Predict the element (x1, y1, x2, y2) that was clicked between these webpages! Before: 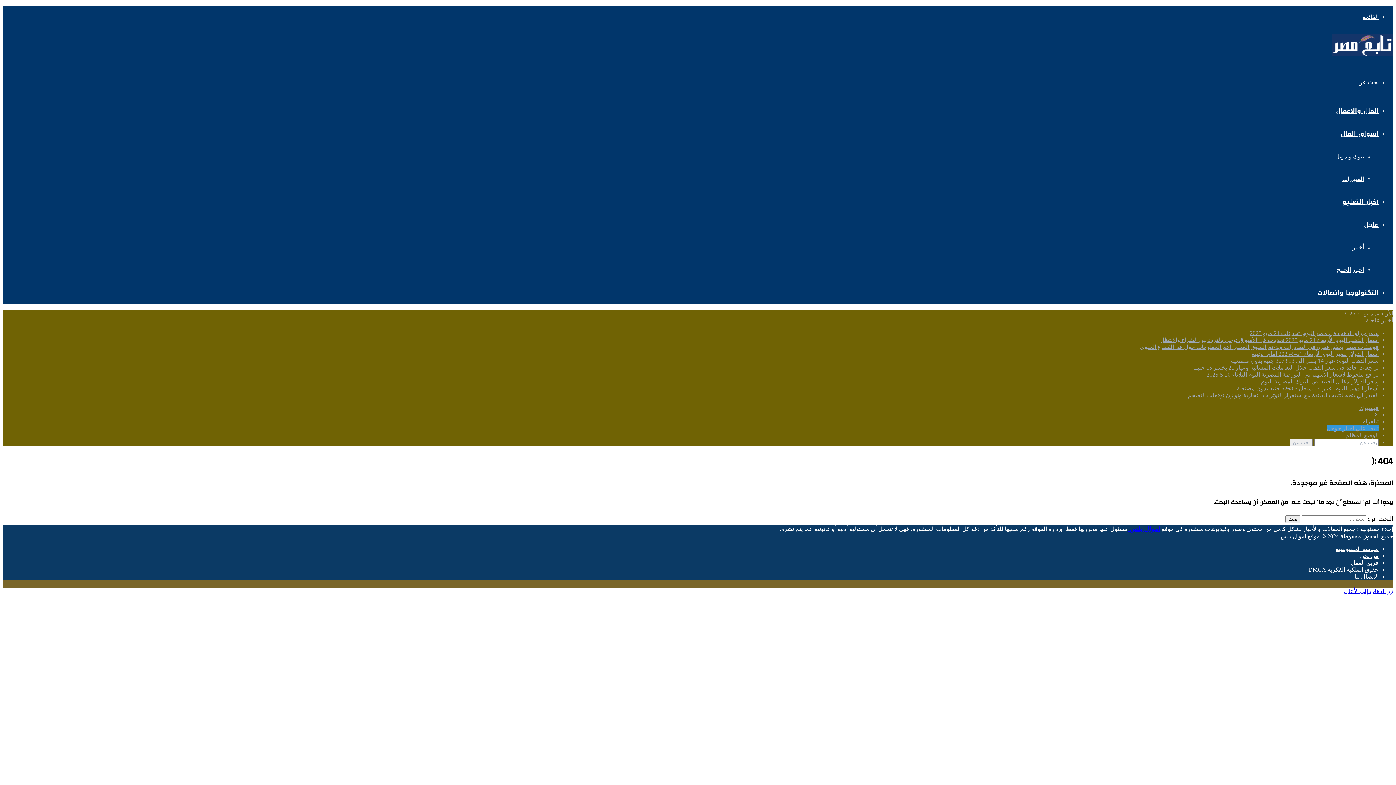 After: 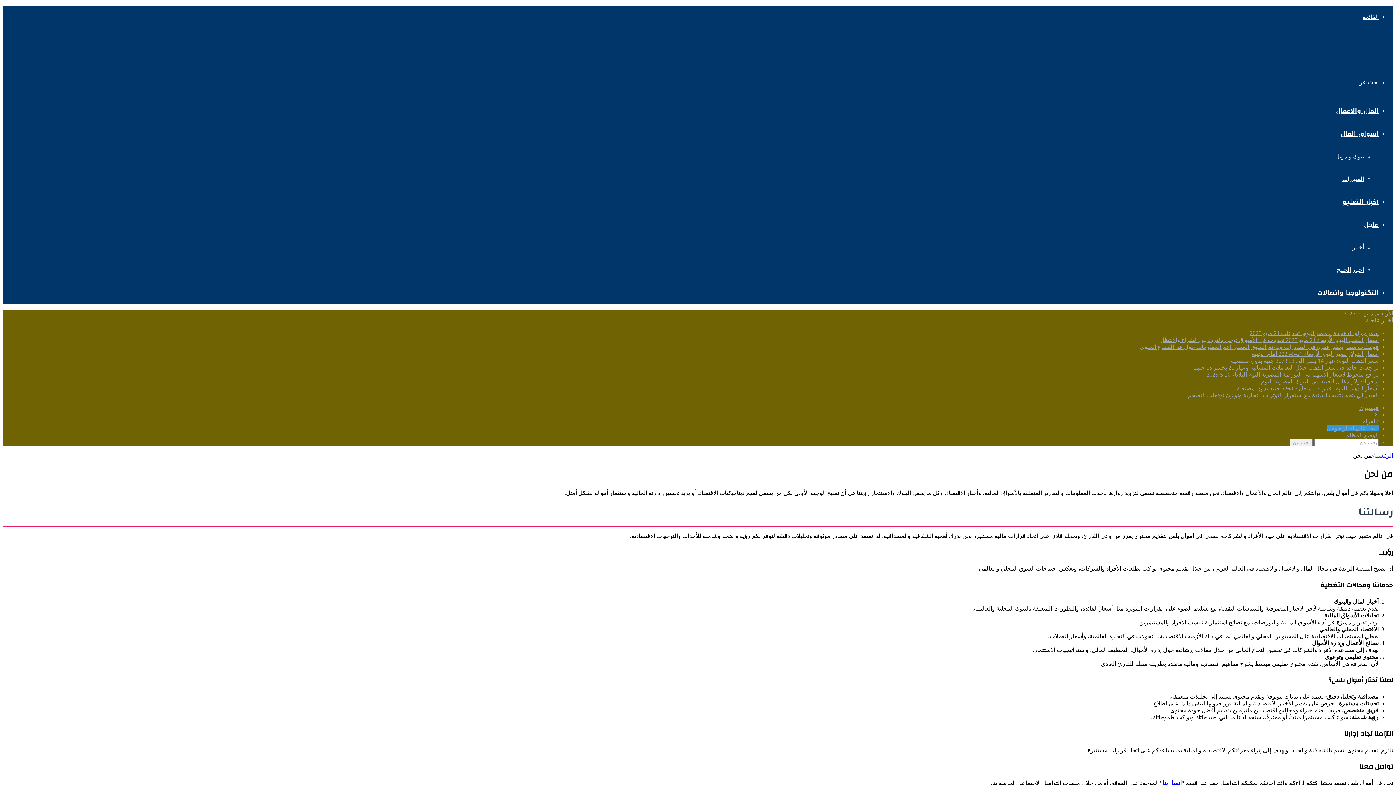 Action: bbox: (1360, 553, 1378, 559) label: من نحن